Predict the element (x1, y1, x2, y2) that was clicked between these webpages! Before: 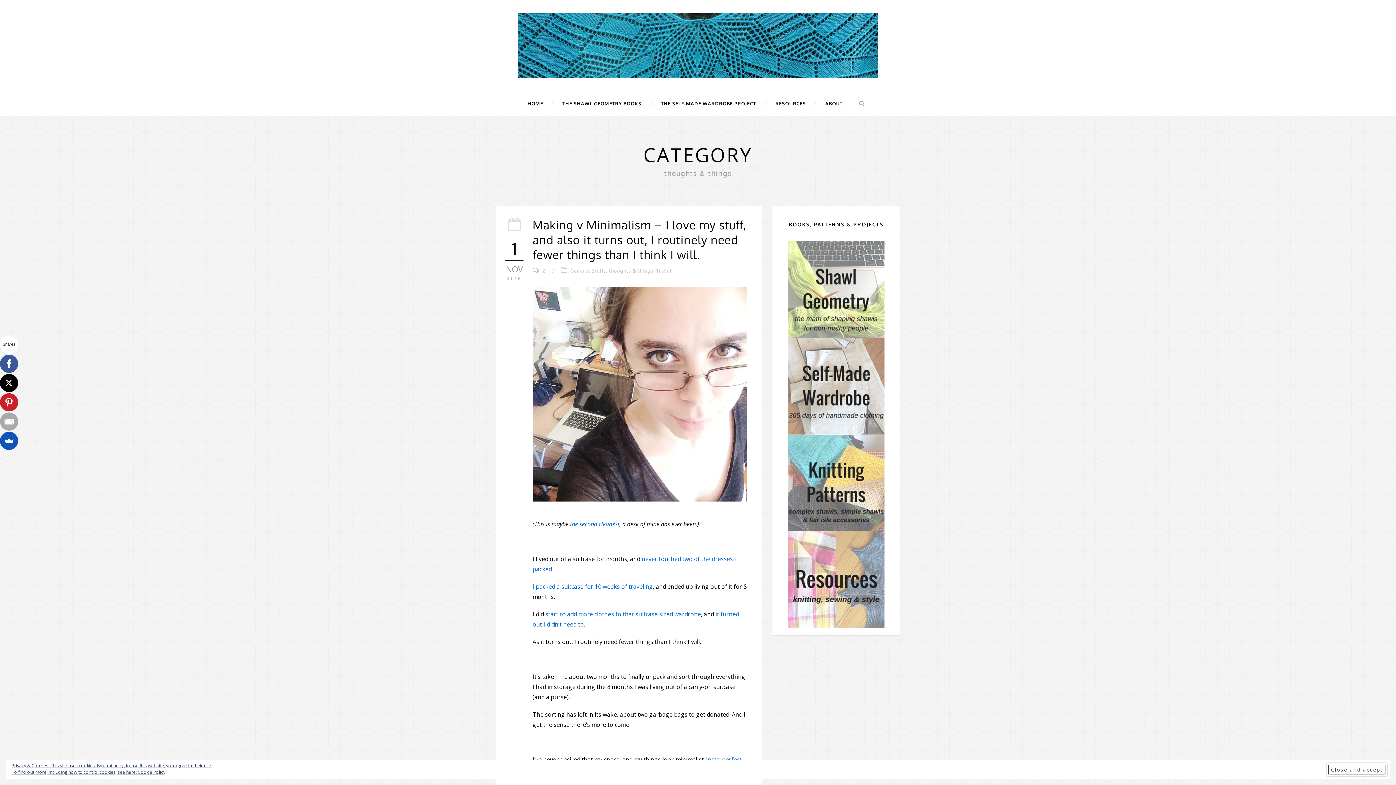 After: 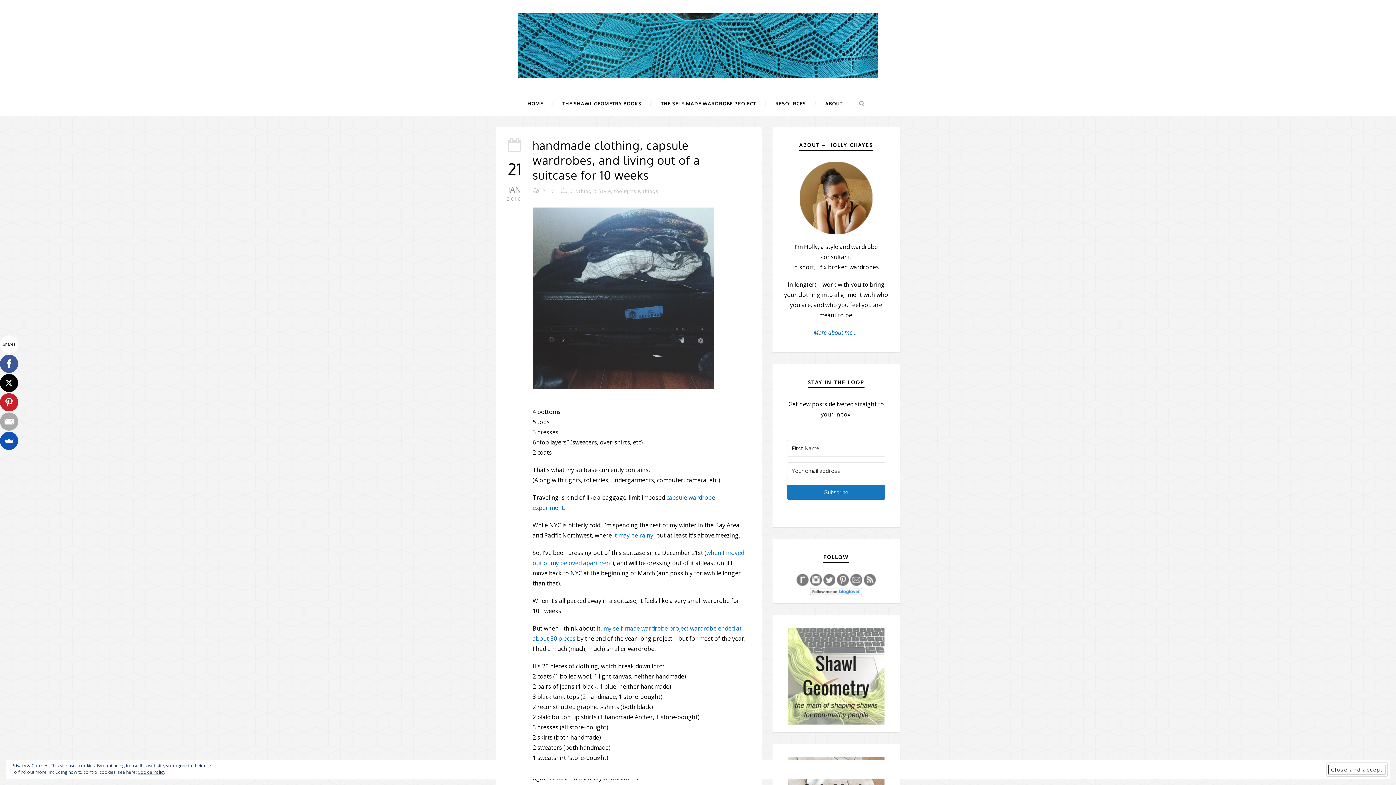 Action: label: I packed a suitcase for 10 weeks of traveling bbox: (532, 582, 653, 590)